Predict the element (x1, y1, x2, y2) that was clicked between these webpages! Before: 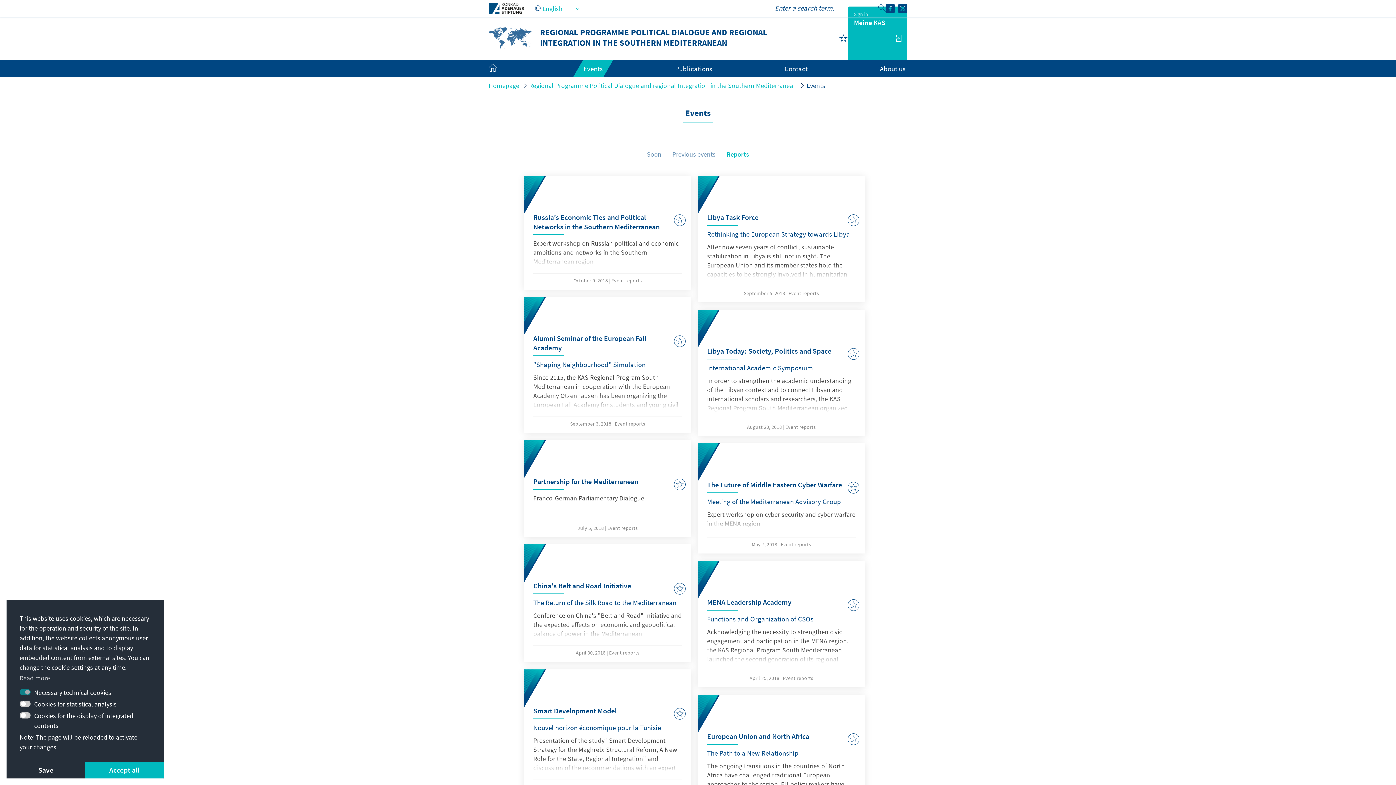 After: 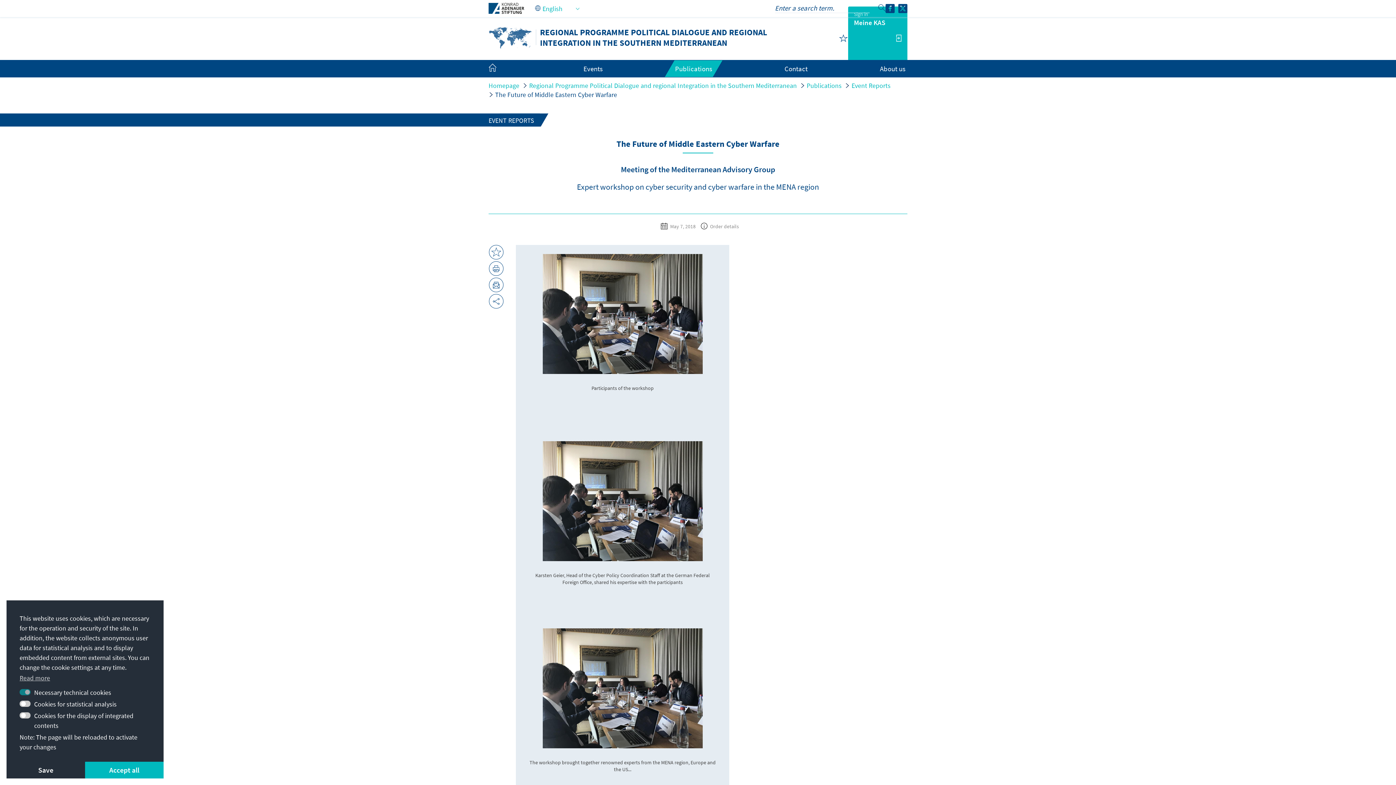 Action: bbox: (698, 443, 865, 553)